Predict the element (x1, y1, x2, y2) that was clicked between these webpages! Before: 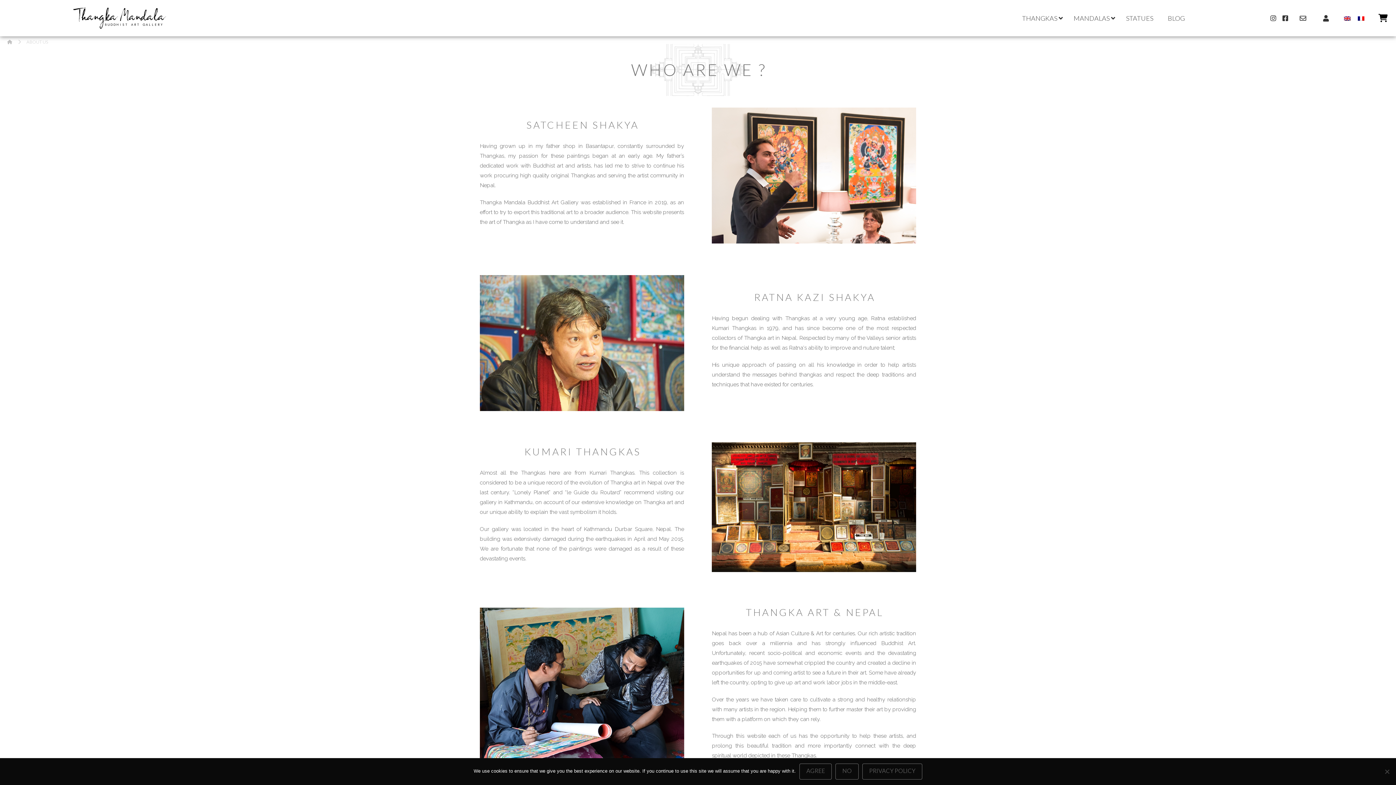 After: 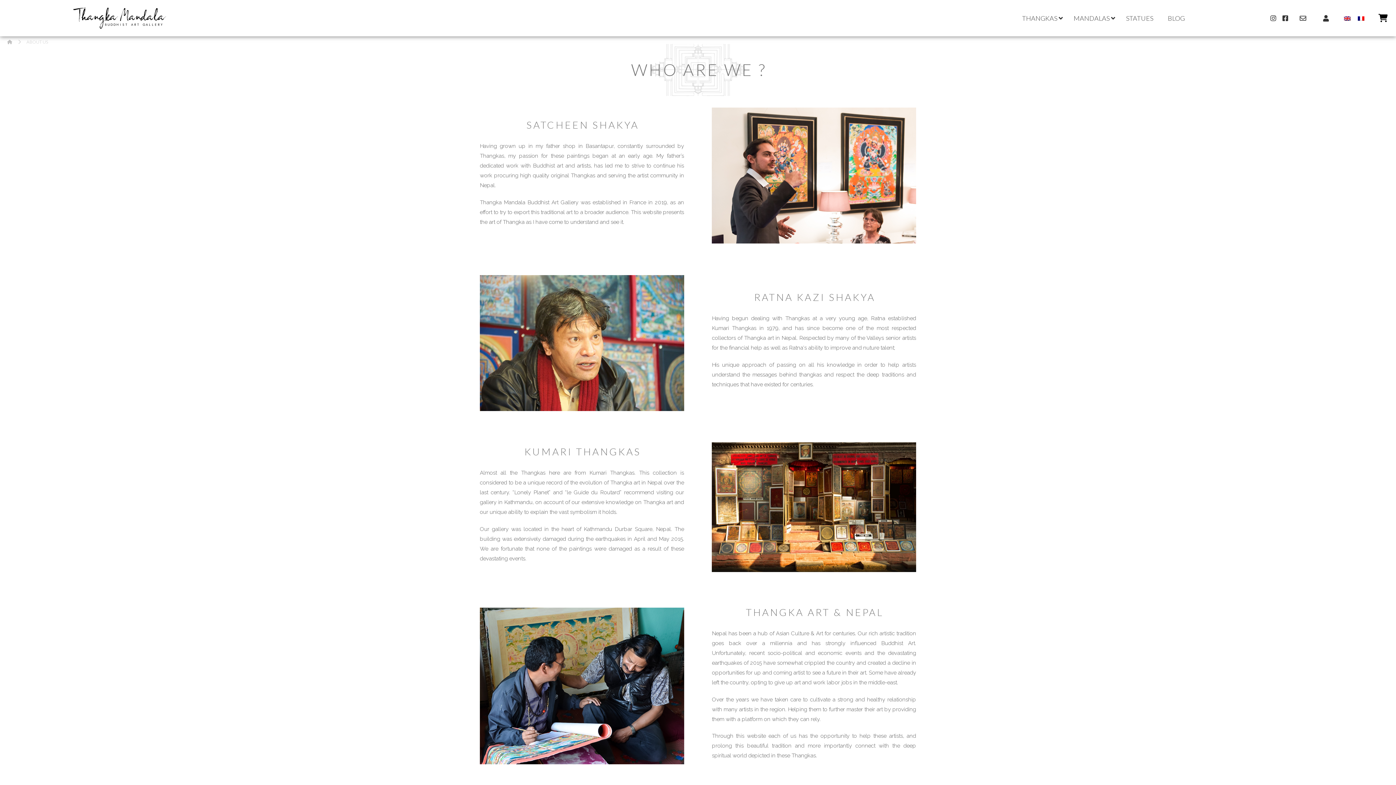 Action: label: No bbox: (835, 764, 858, 780)